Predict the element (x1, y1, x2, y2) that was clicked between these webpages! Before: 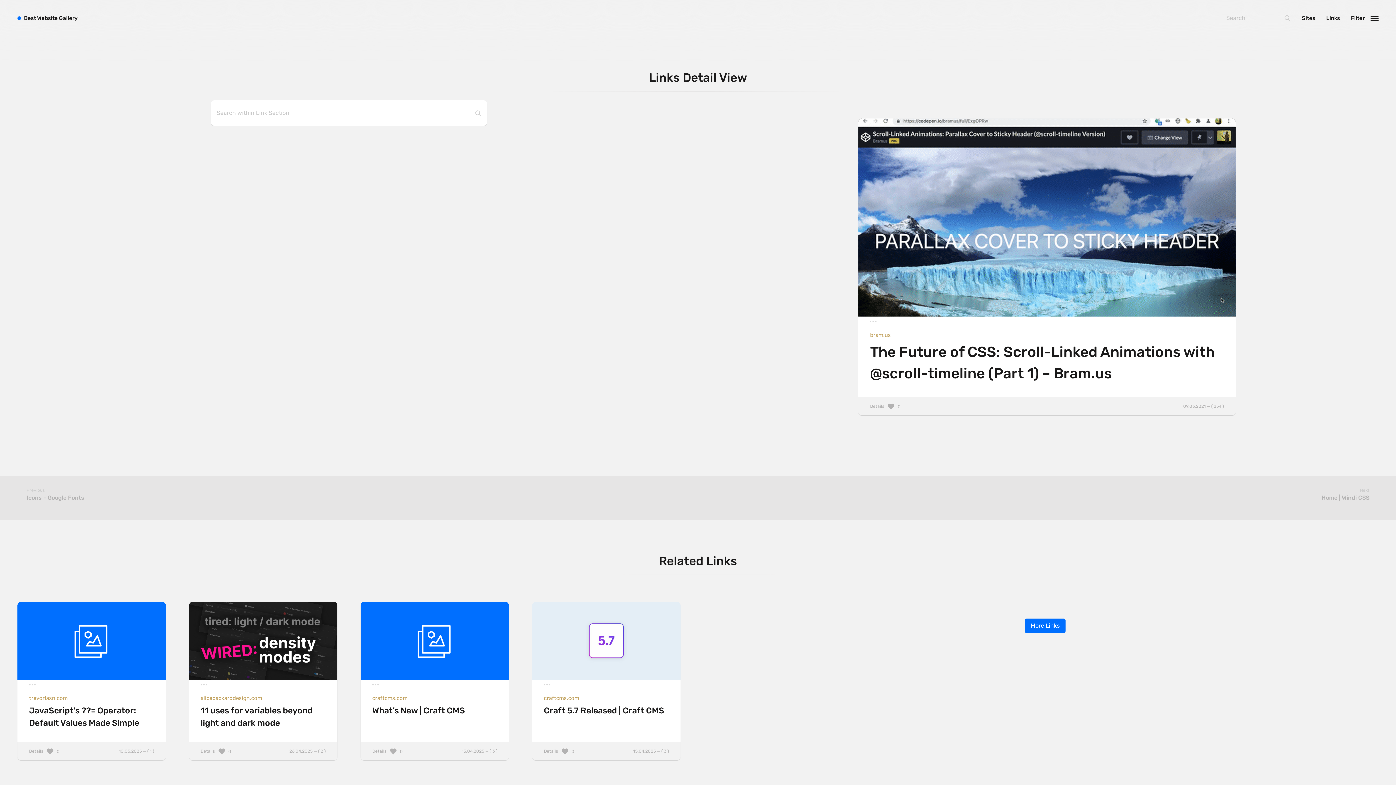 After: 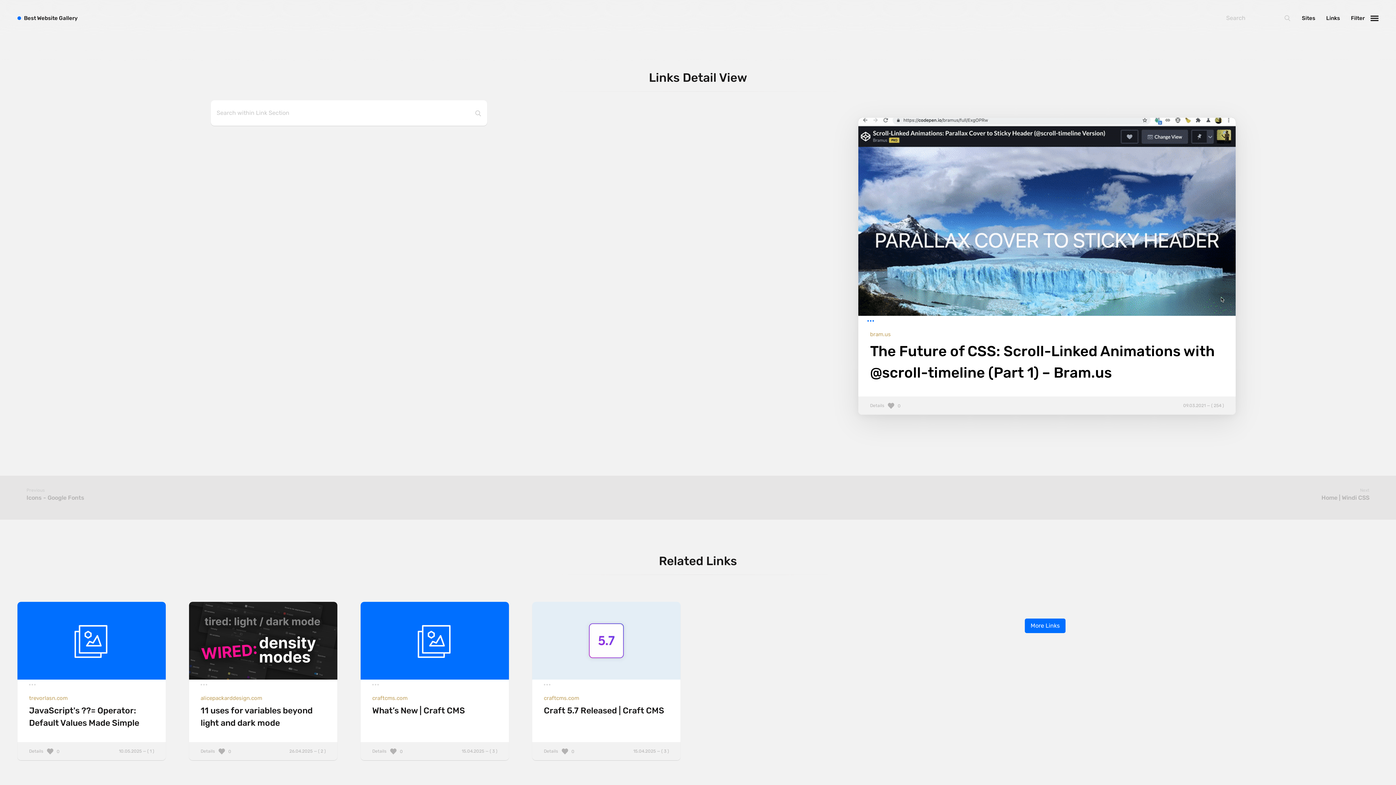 Action: bbox: (858, 118, 1235, 397) label: bram.us
The Future of CSS: Scroll-Linked Animations with @scroll-timeline (Part 1) – Bram.us